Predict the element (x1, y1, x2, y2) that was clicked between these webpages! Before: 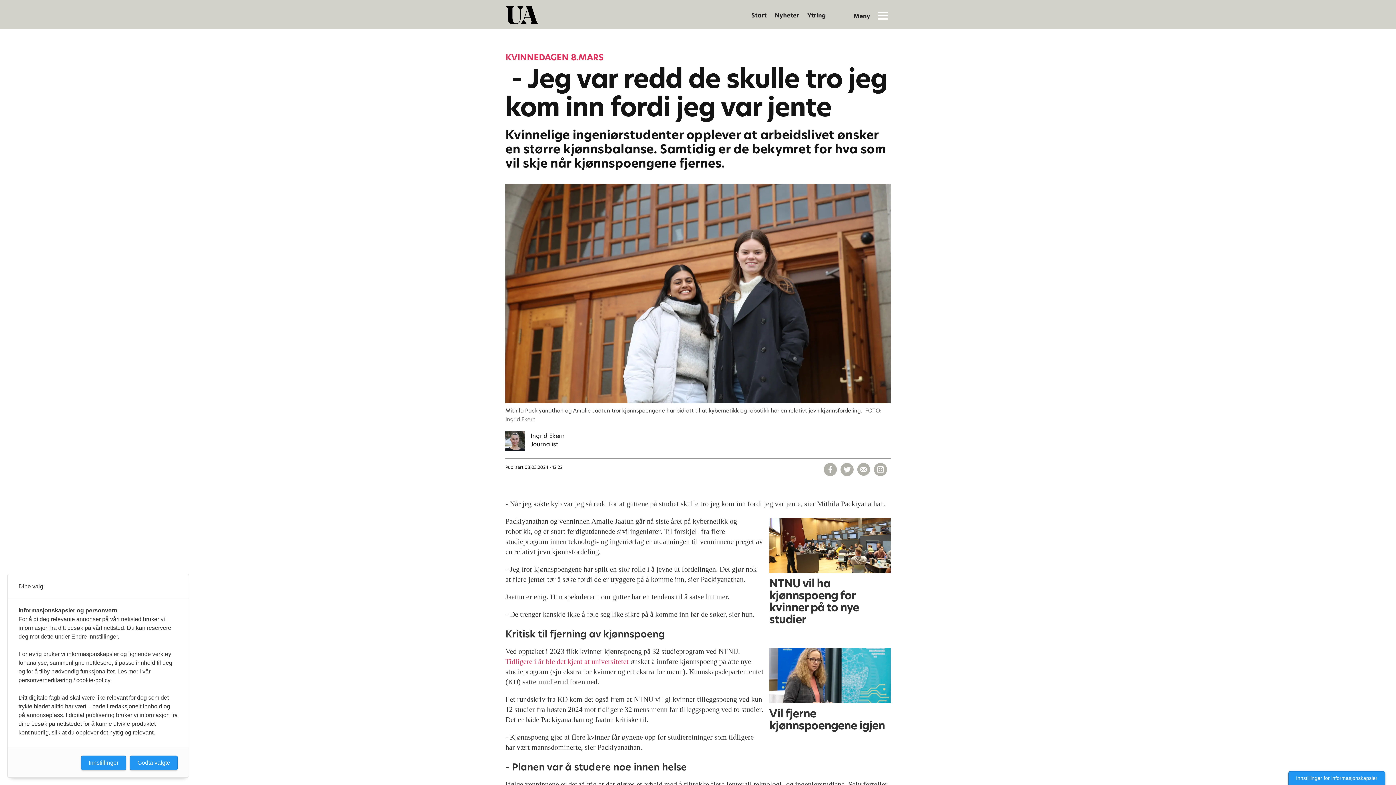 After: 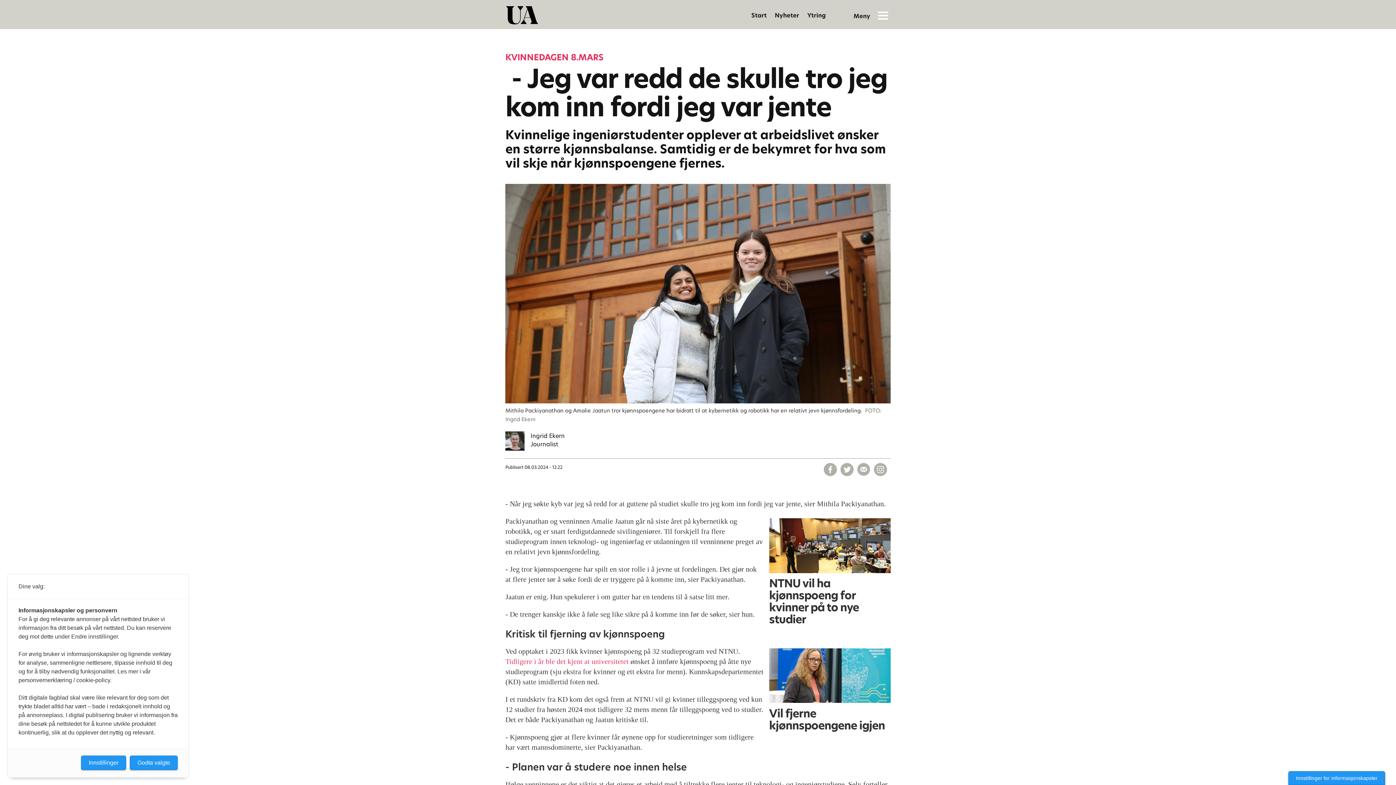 Action: bbox: (874, 463, 887, 476)